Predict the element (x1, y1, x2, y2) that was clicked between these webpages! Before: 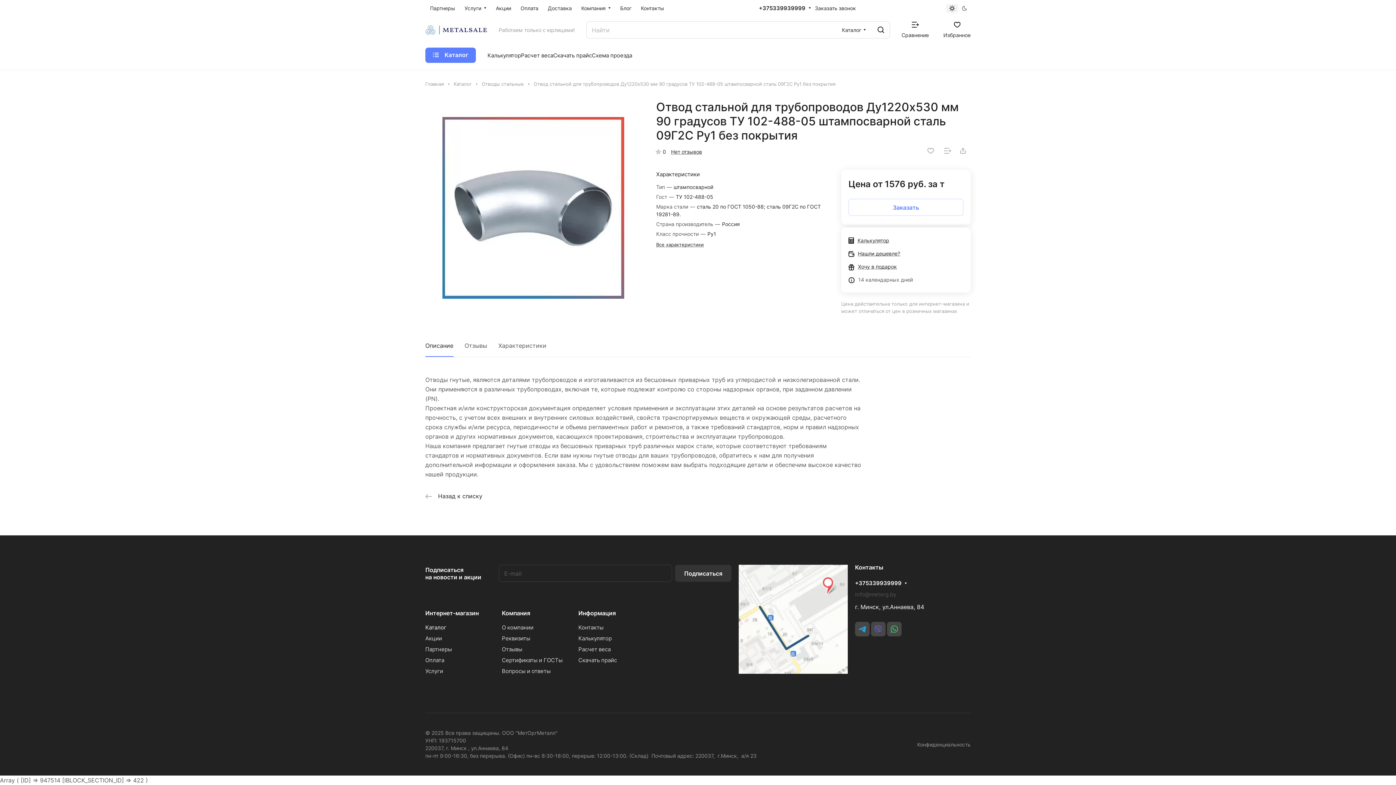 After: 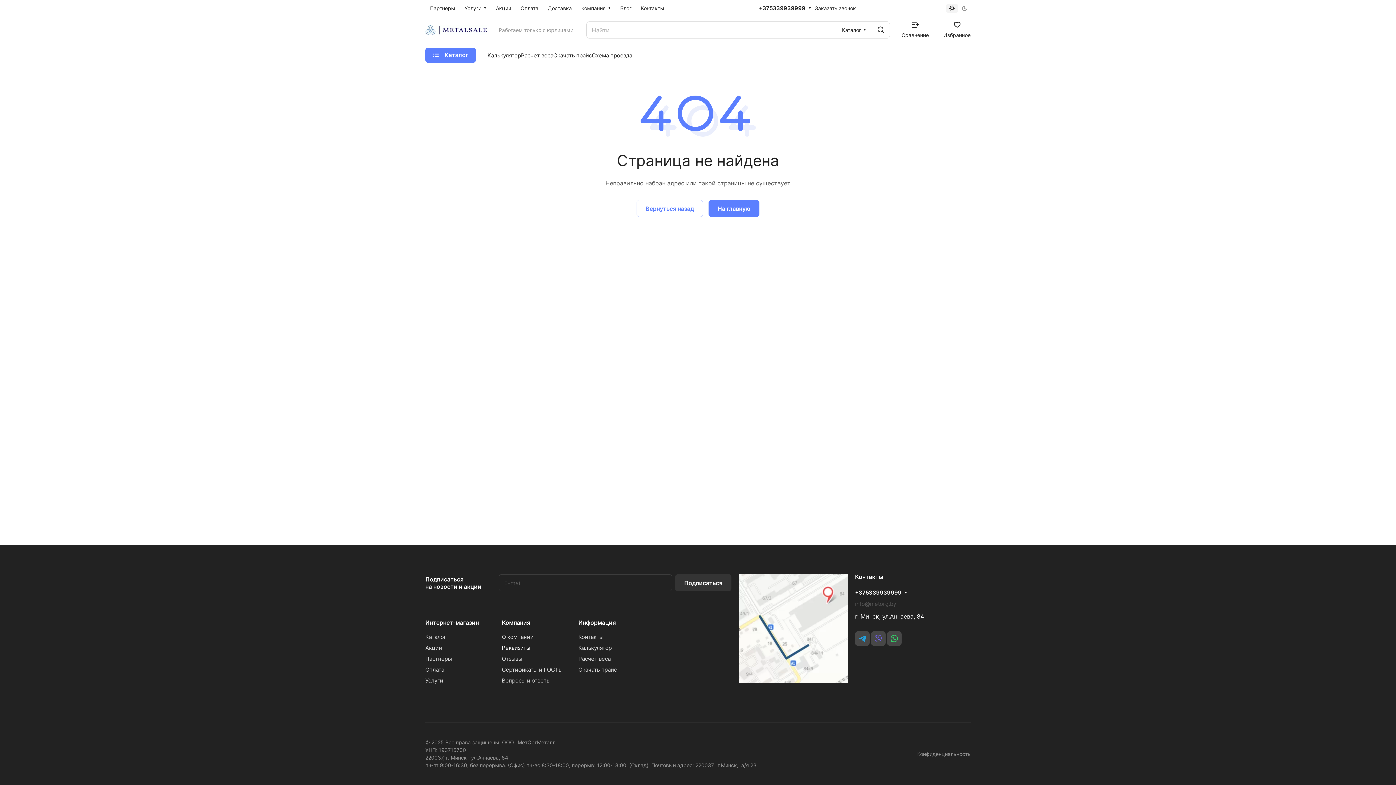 Action: bbox: (502, 635, 530, 642) label: Реквизиты